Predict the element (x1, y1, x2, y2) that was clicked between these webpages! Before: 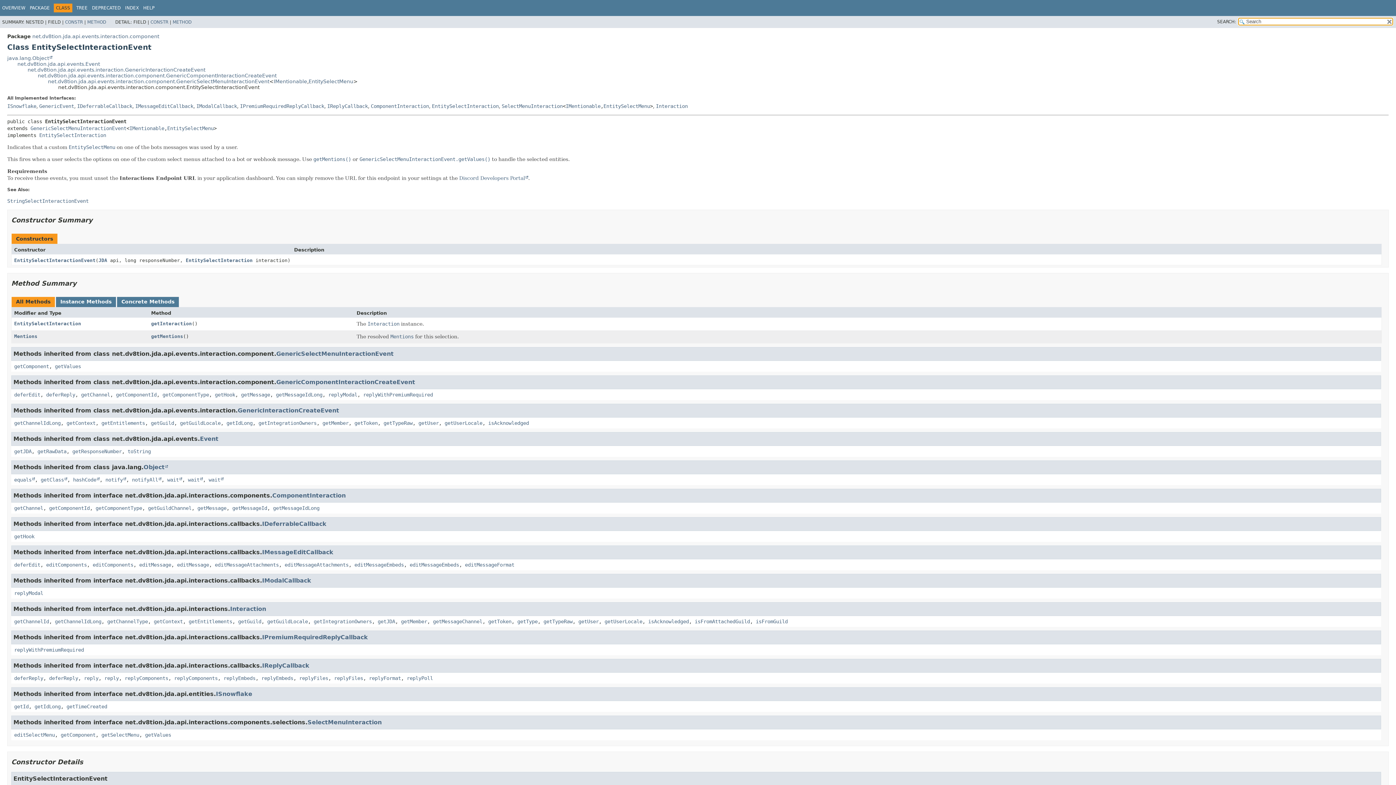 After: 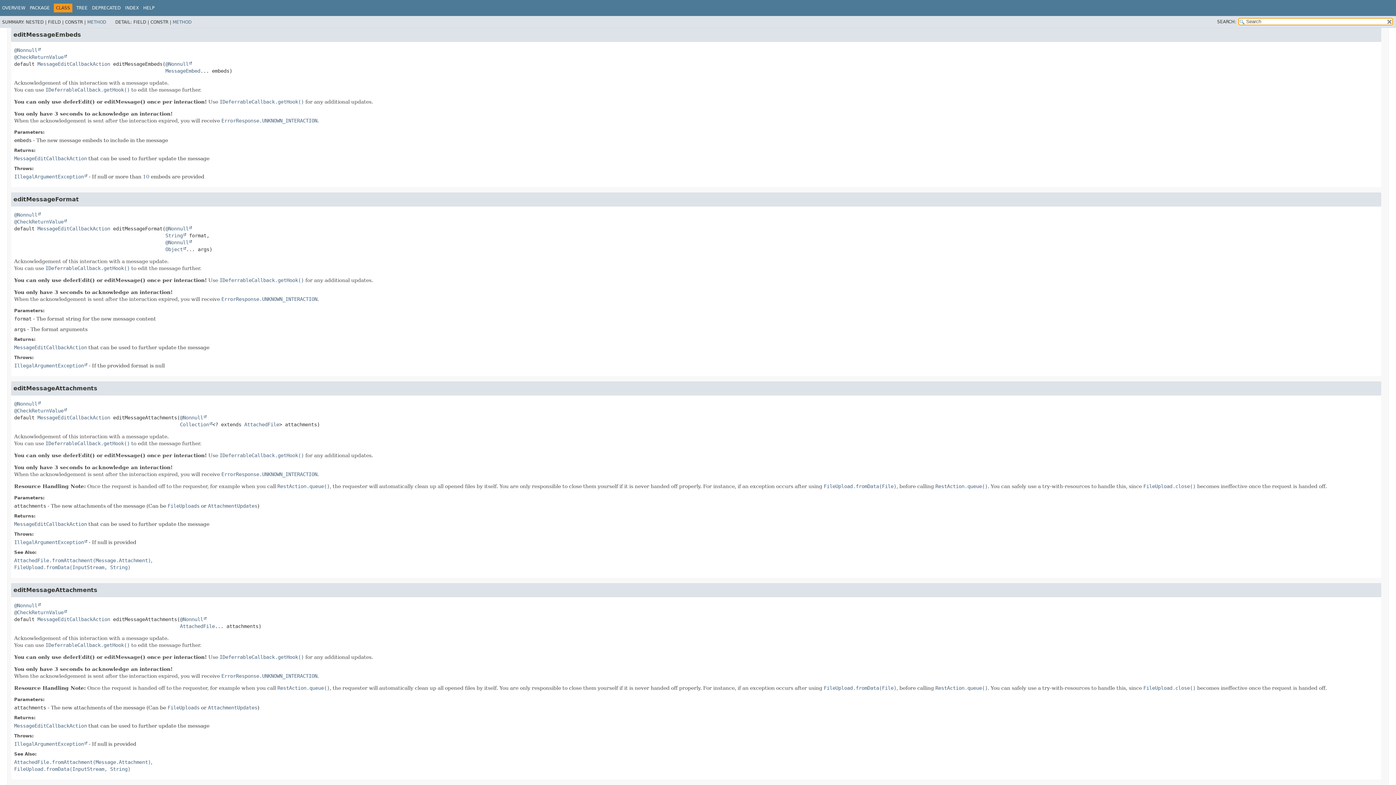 Action: bbox: (409, 562, 459, 567) label: editMessageEmbeds